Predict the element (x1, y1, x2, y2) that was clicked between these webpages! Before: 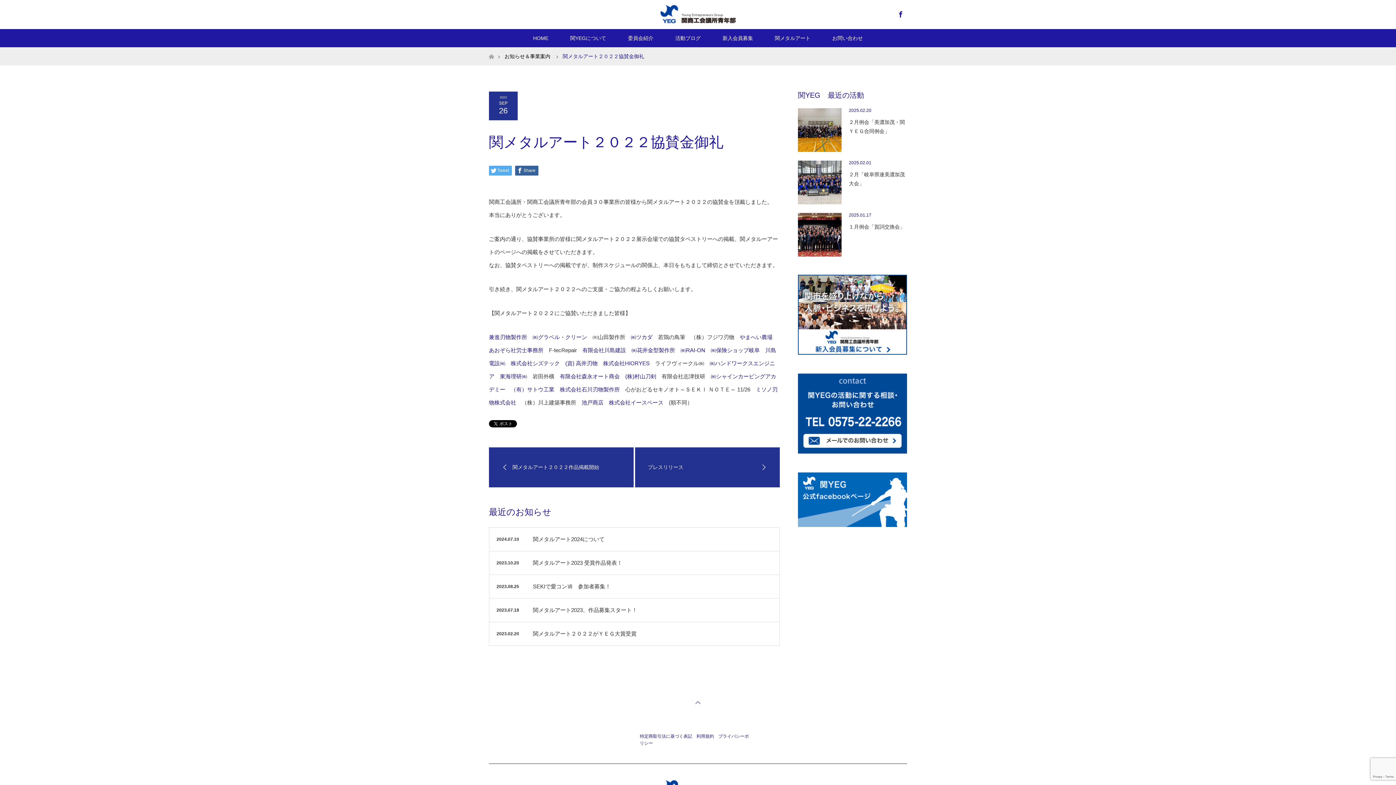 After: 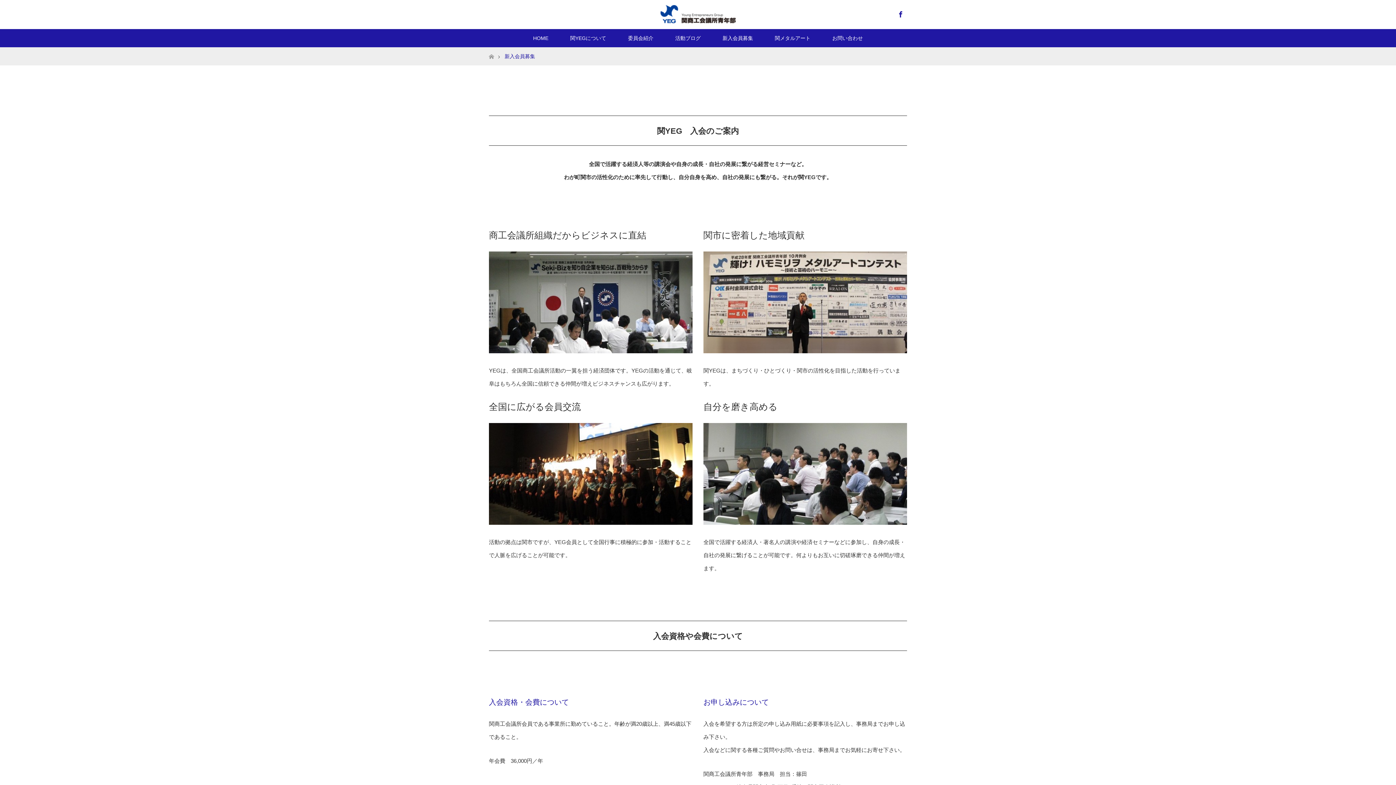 Action: bbox: (711, 29, 764, 47) label: 新入会員募集